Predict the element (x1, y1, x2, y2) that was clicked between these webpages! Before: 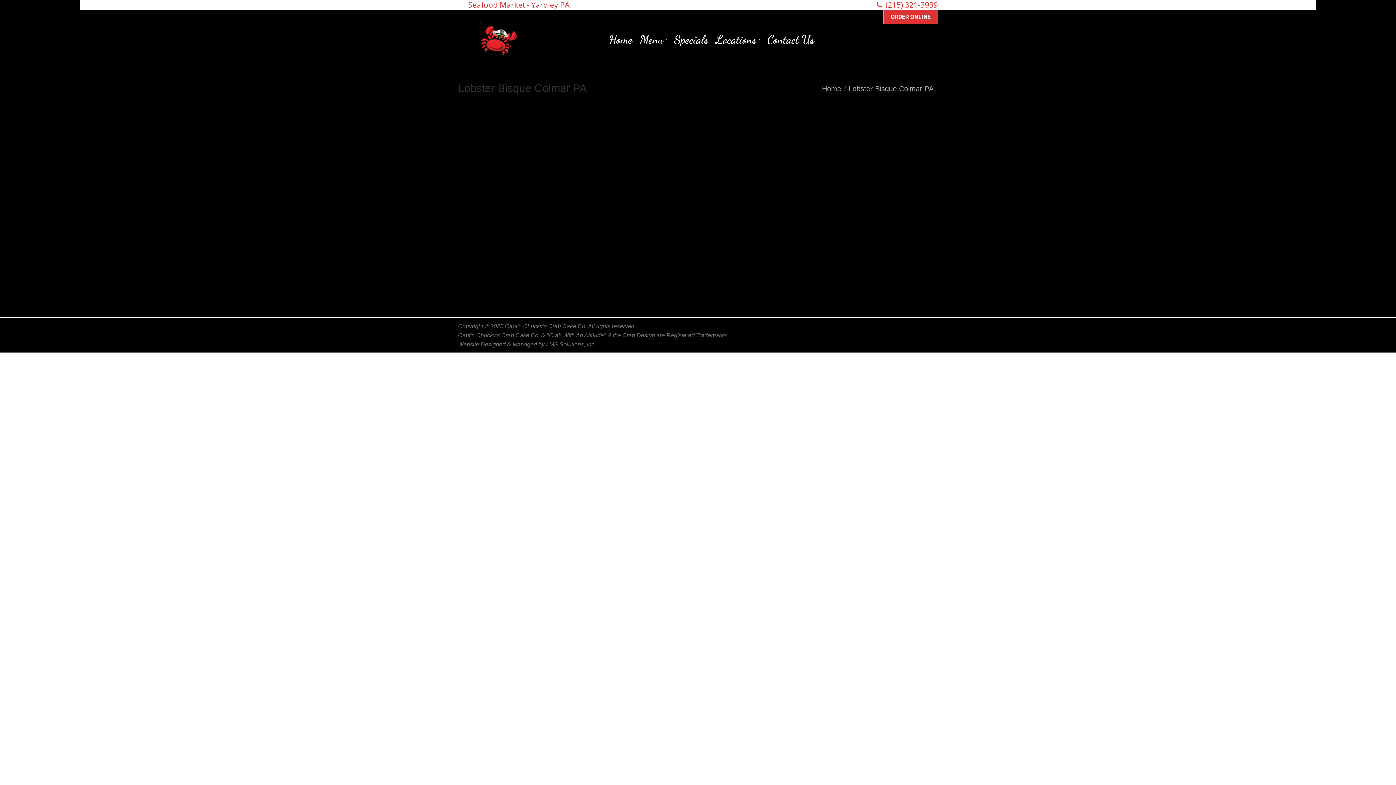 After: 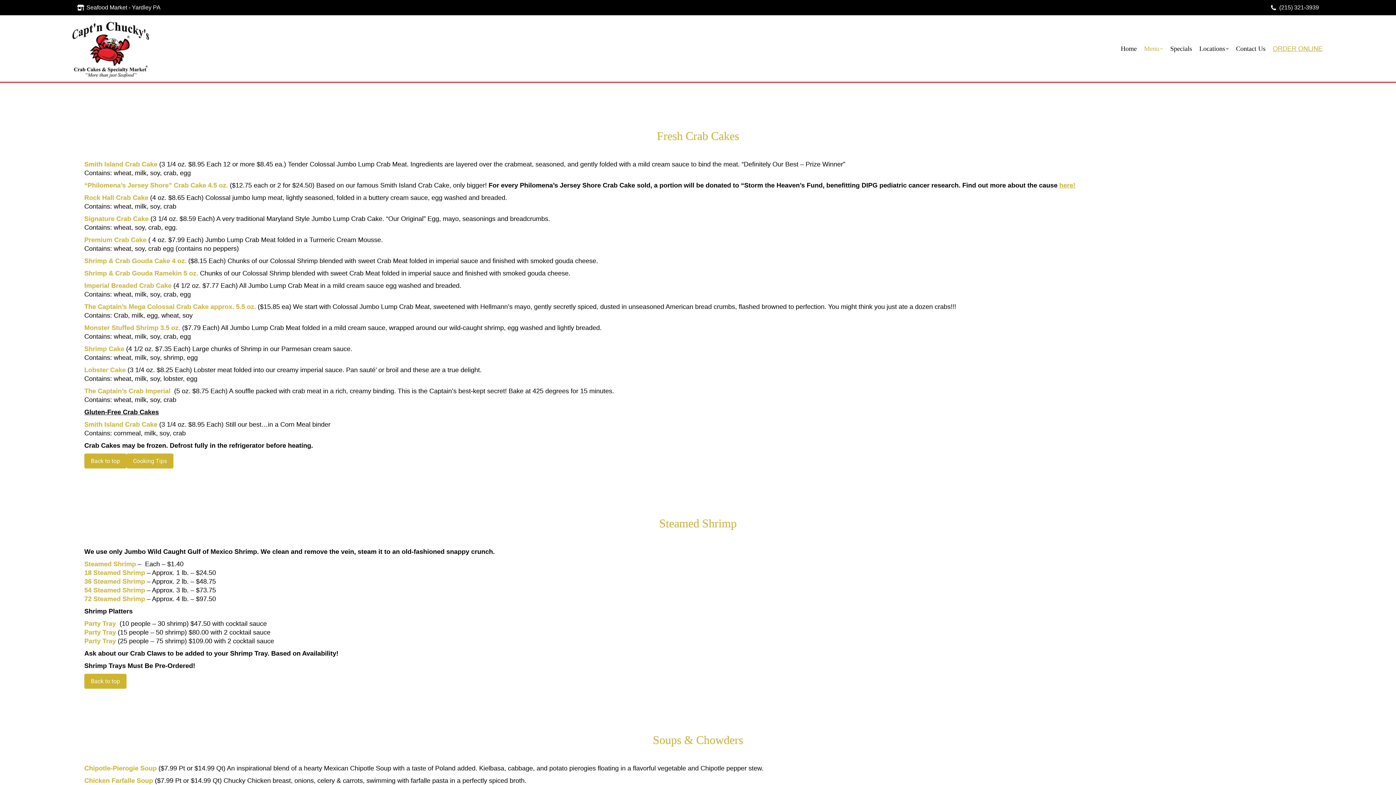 Action: bbox: (636, 31, 670, 47) label: Menu